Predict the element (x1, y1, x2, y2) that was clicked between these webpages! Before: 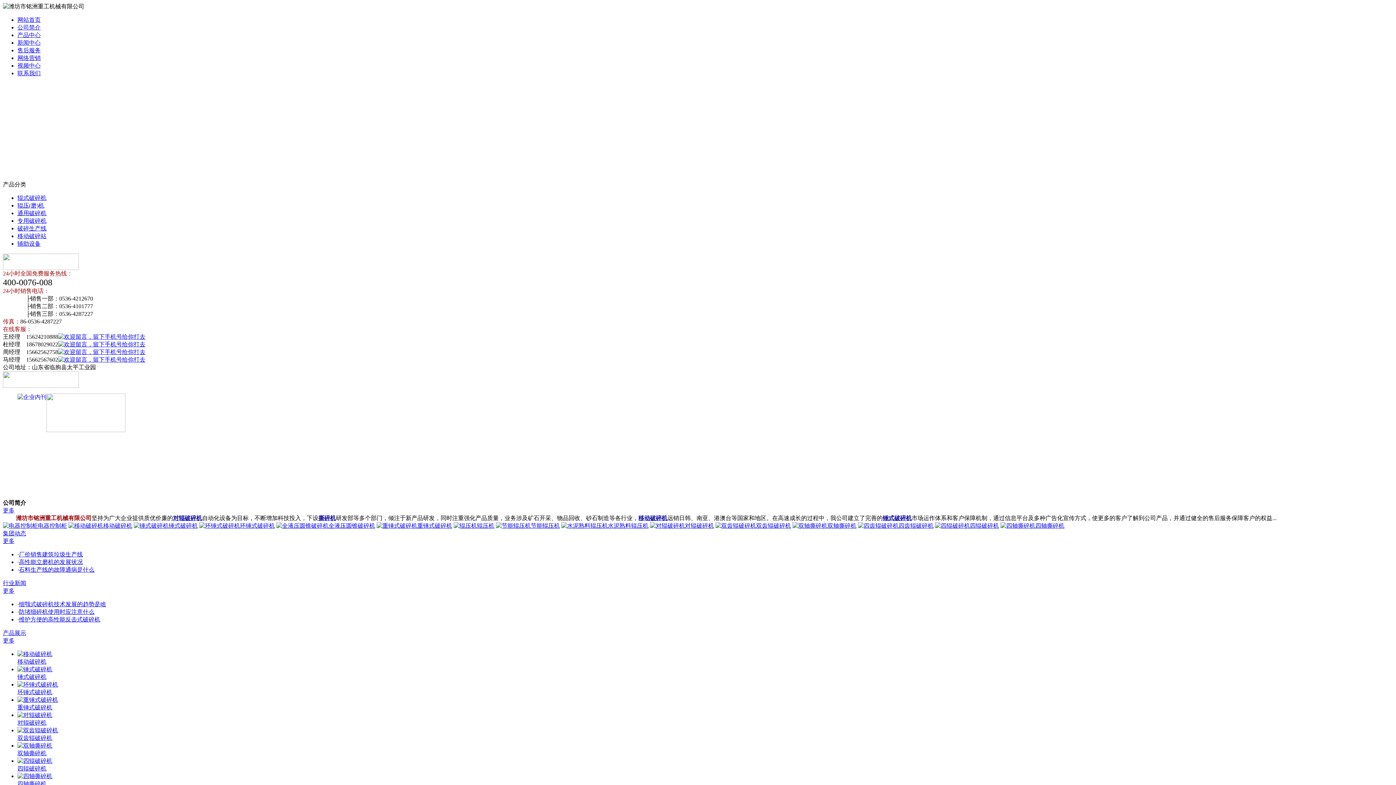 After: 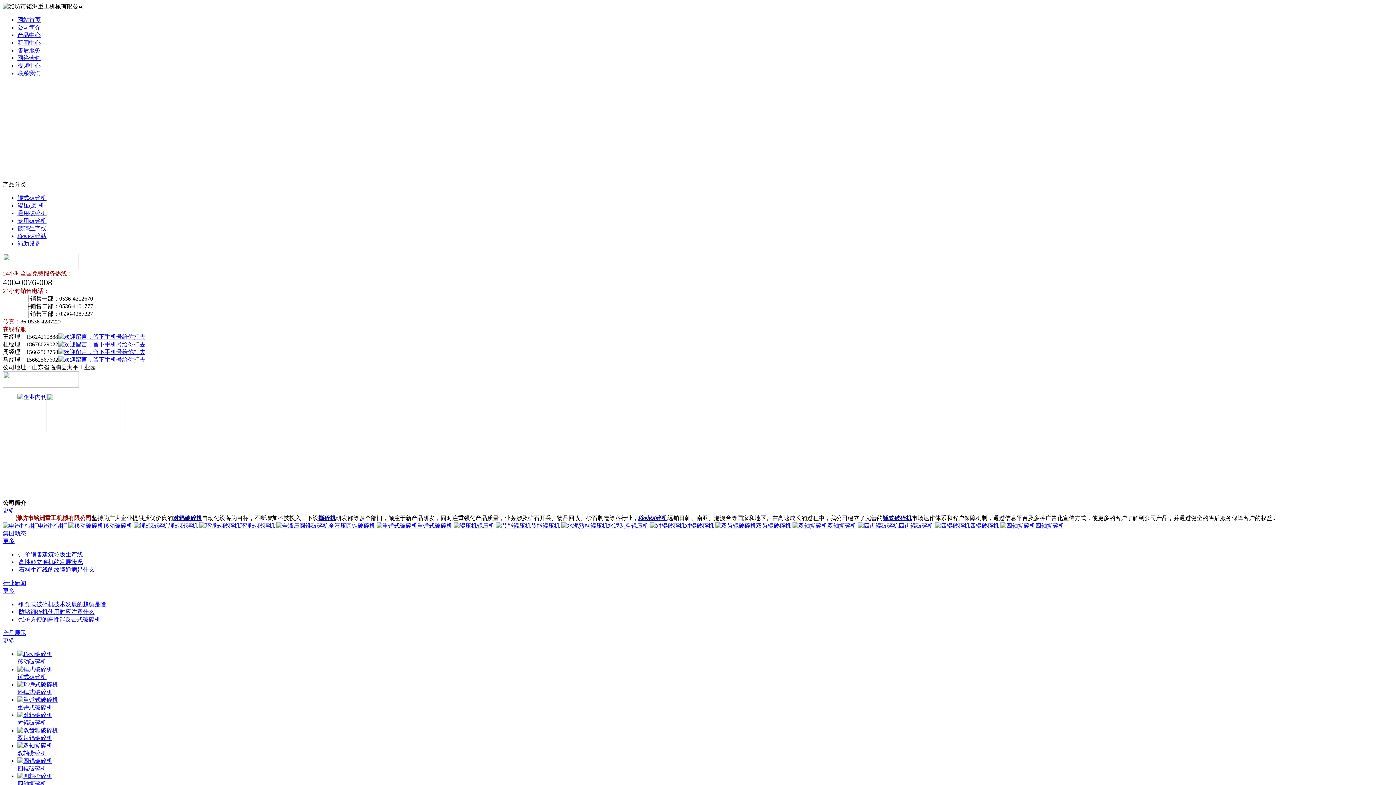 Action: label: 四辊破碎机 bbox: (935, 522, 999, 529)